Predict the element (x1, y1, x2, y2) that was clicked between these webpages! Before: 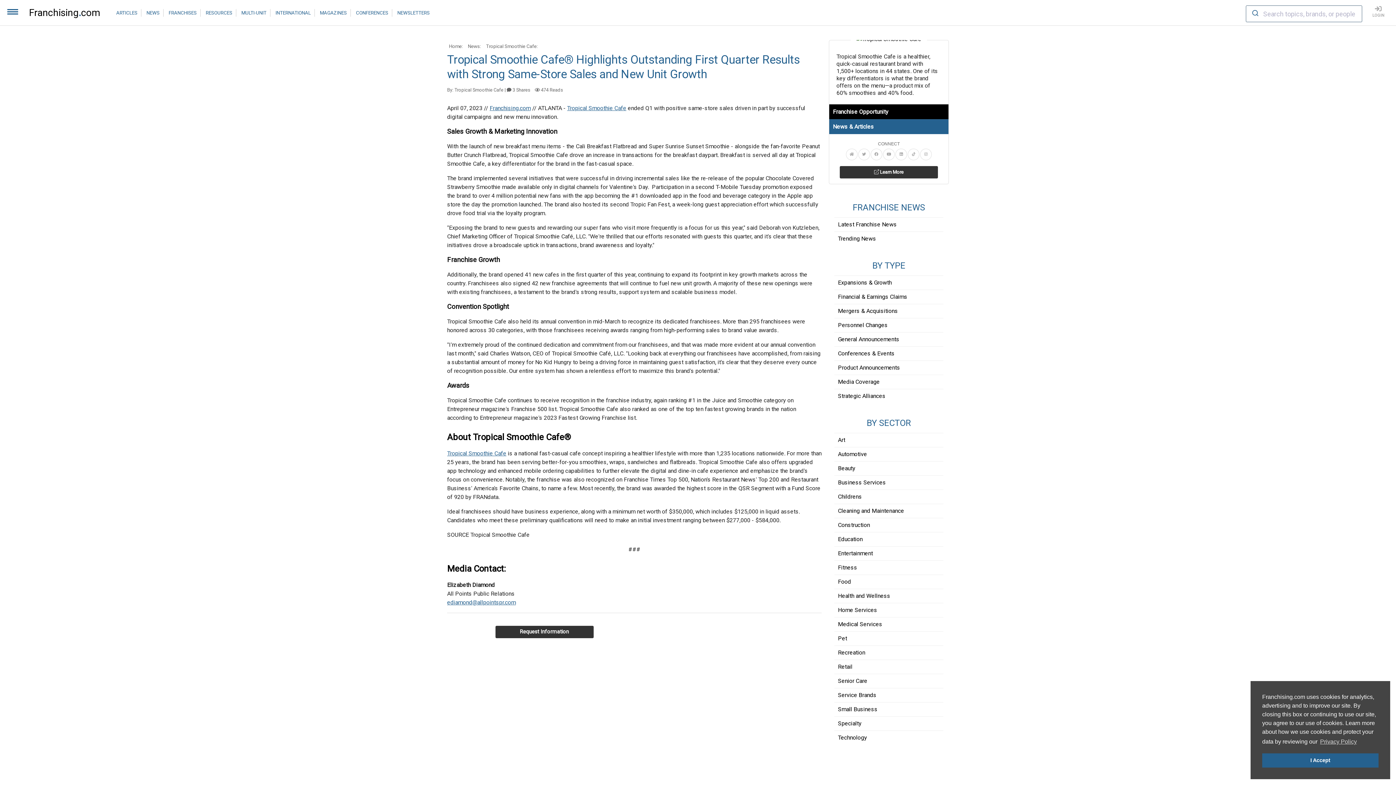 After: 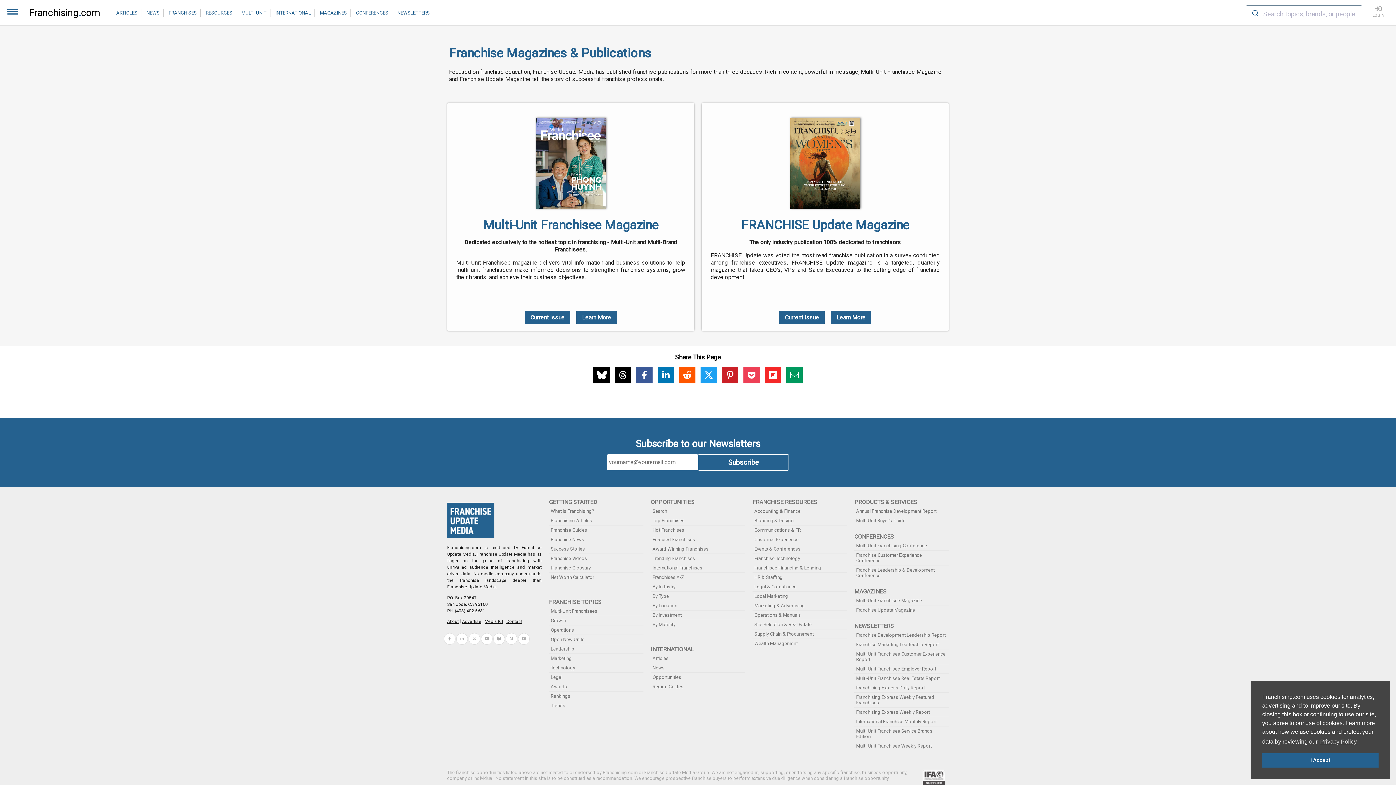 Action: label: MAGAZINES bbox: (320, 10, 346, 15)